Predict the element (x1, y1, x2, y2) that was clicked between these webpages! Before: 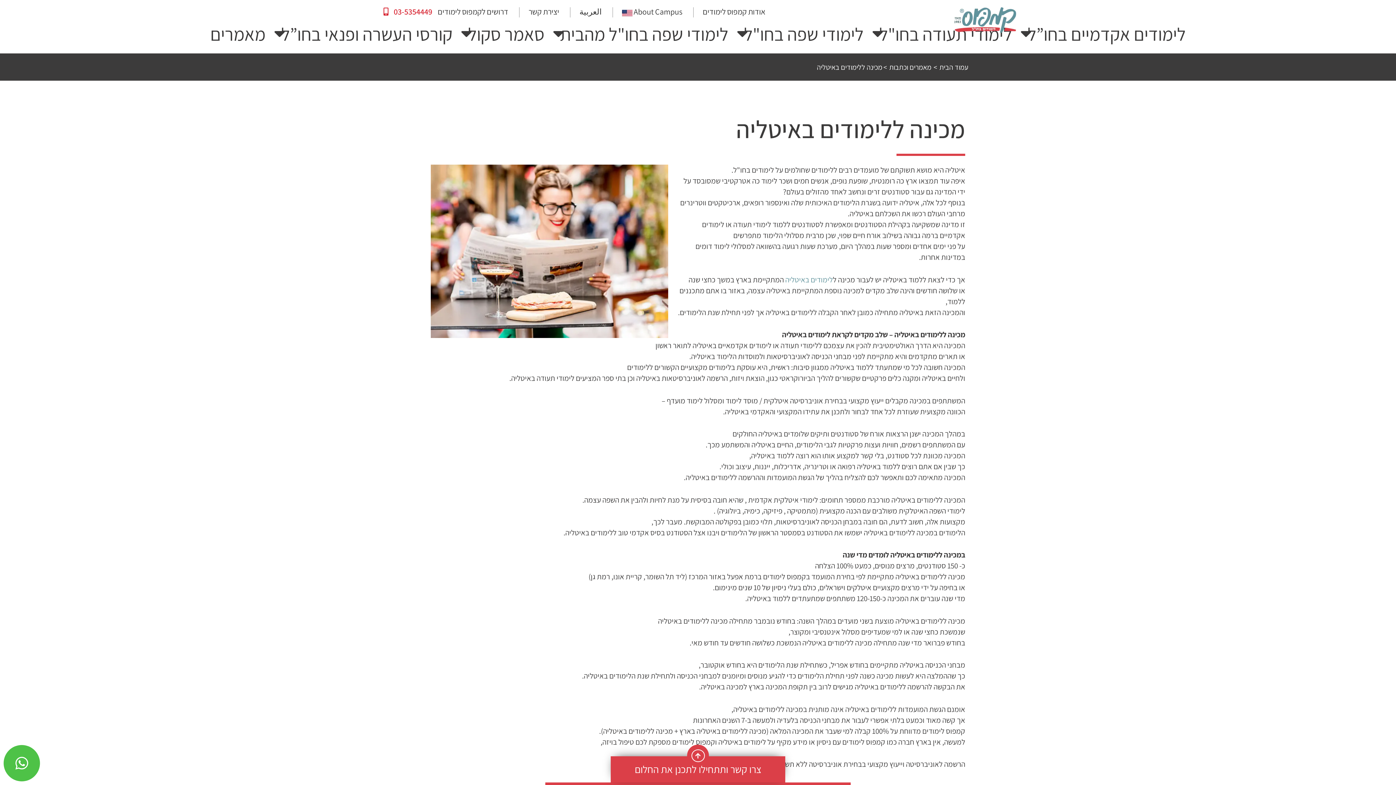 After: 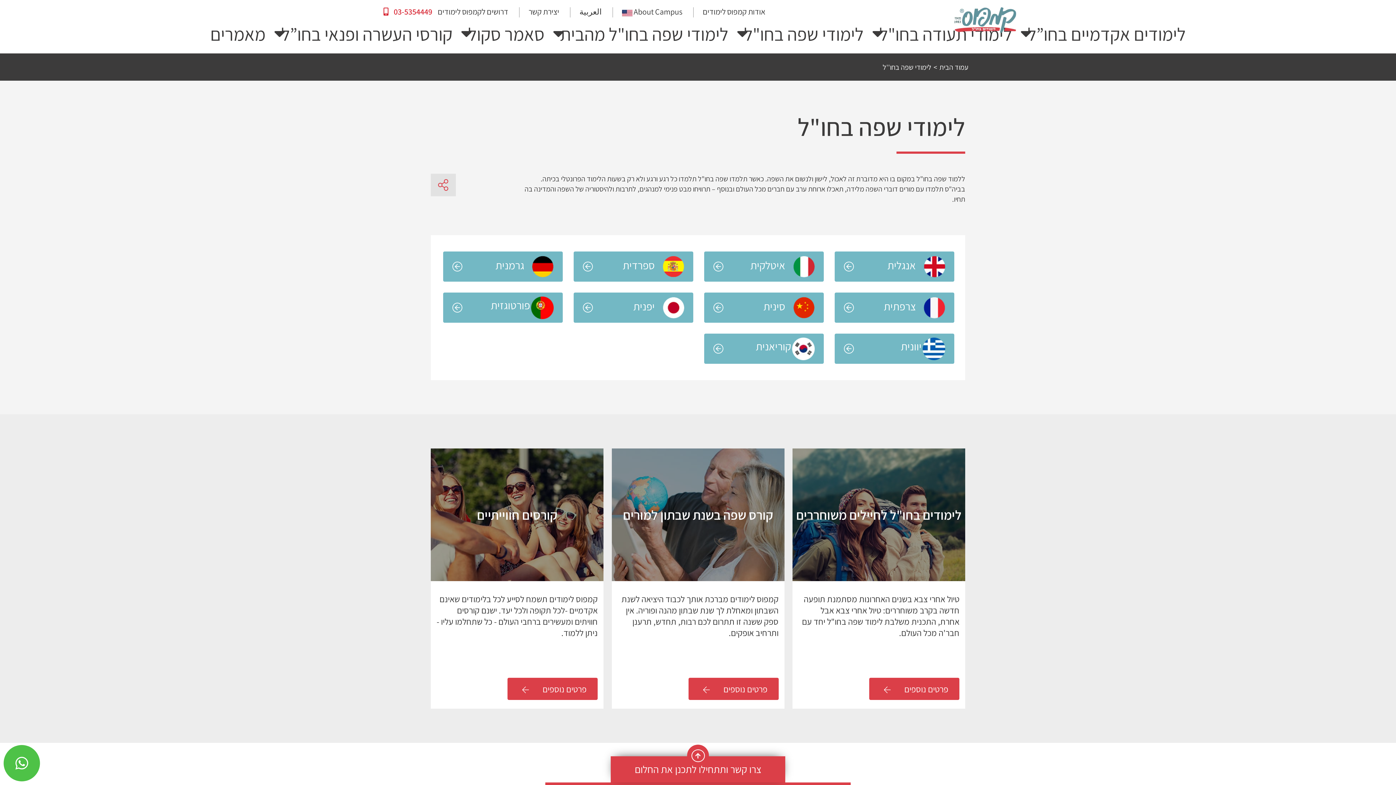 Action: bbox: (744, 22, 863, 45) label: לימודי שפה בחו"ל